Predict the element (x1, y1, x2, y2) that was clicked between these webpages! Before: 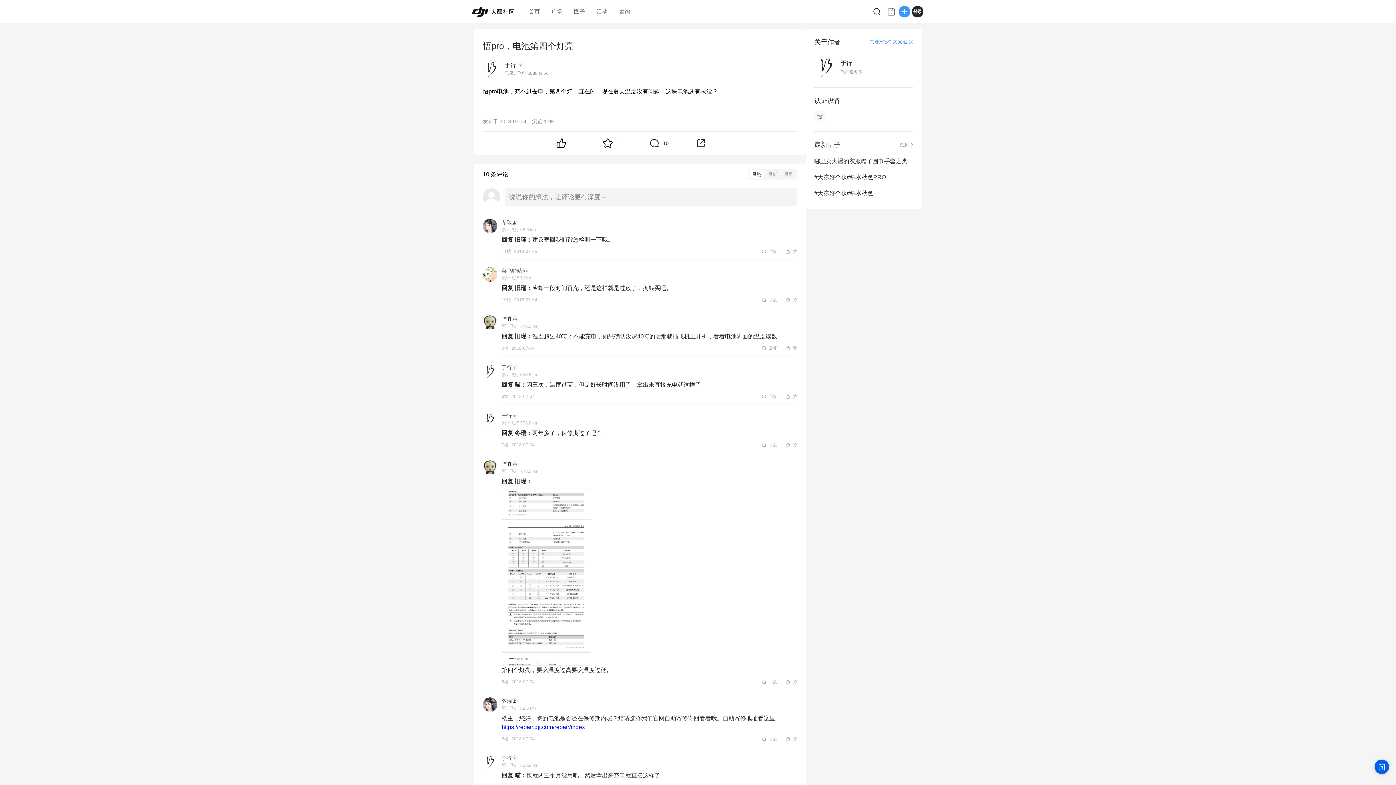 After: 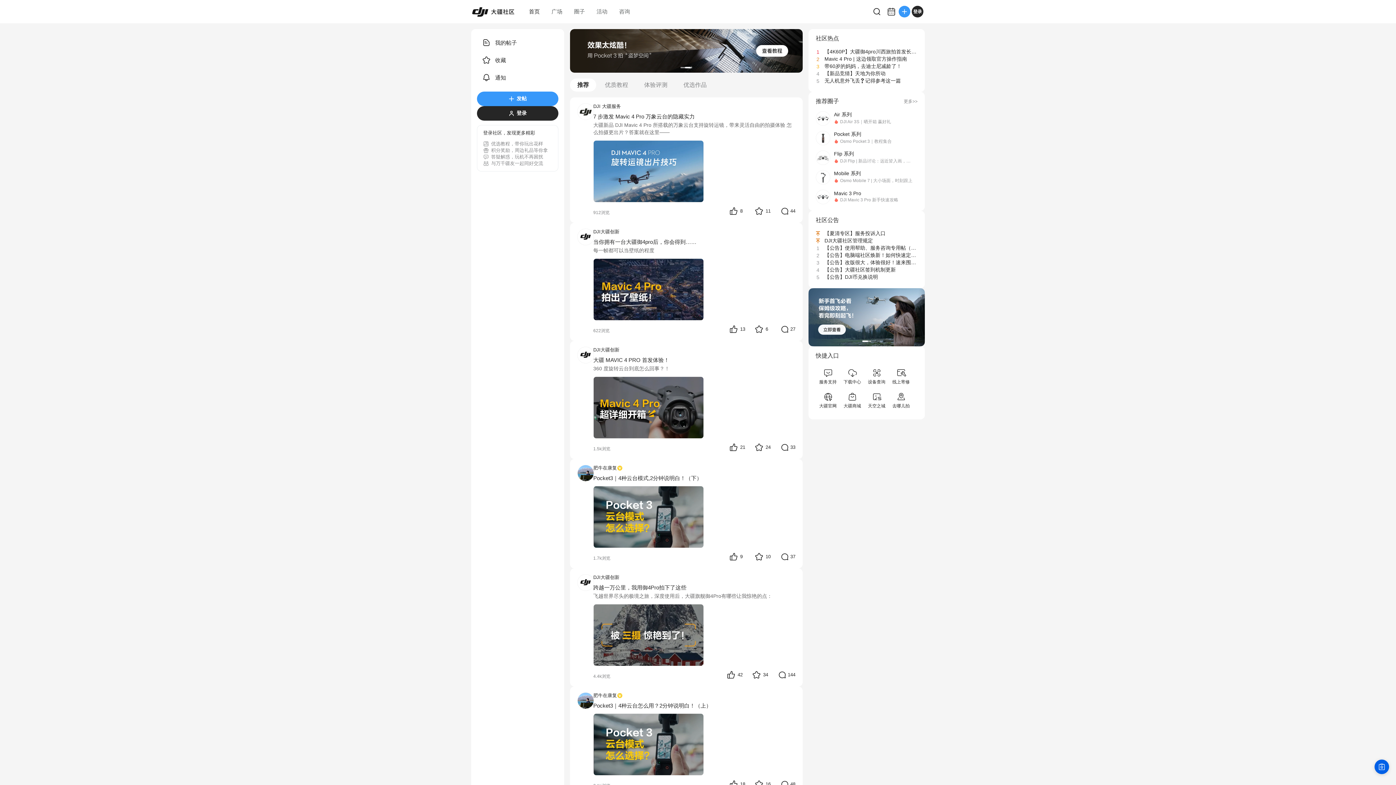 Action: bbox: (523, 0, 545, 23) label: 首页